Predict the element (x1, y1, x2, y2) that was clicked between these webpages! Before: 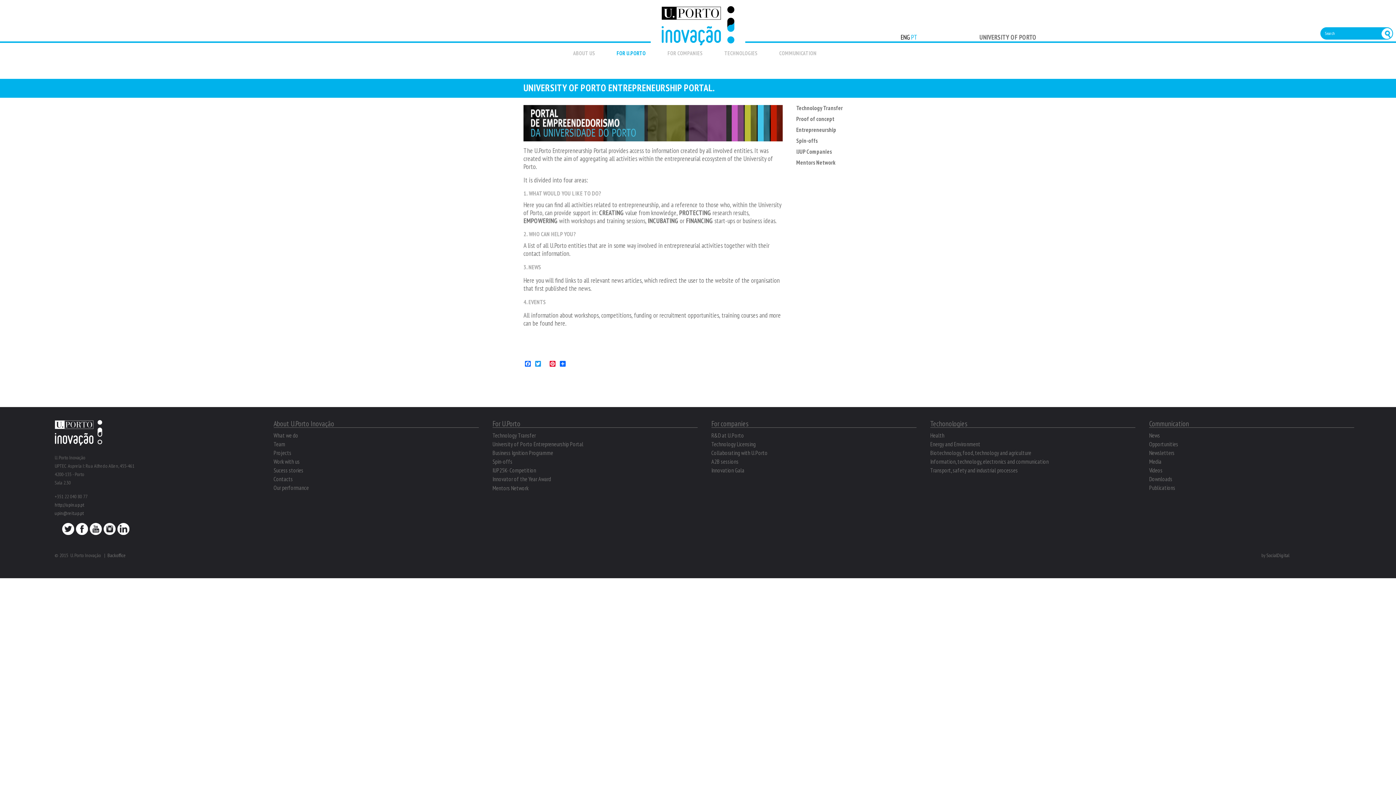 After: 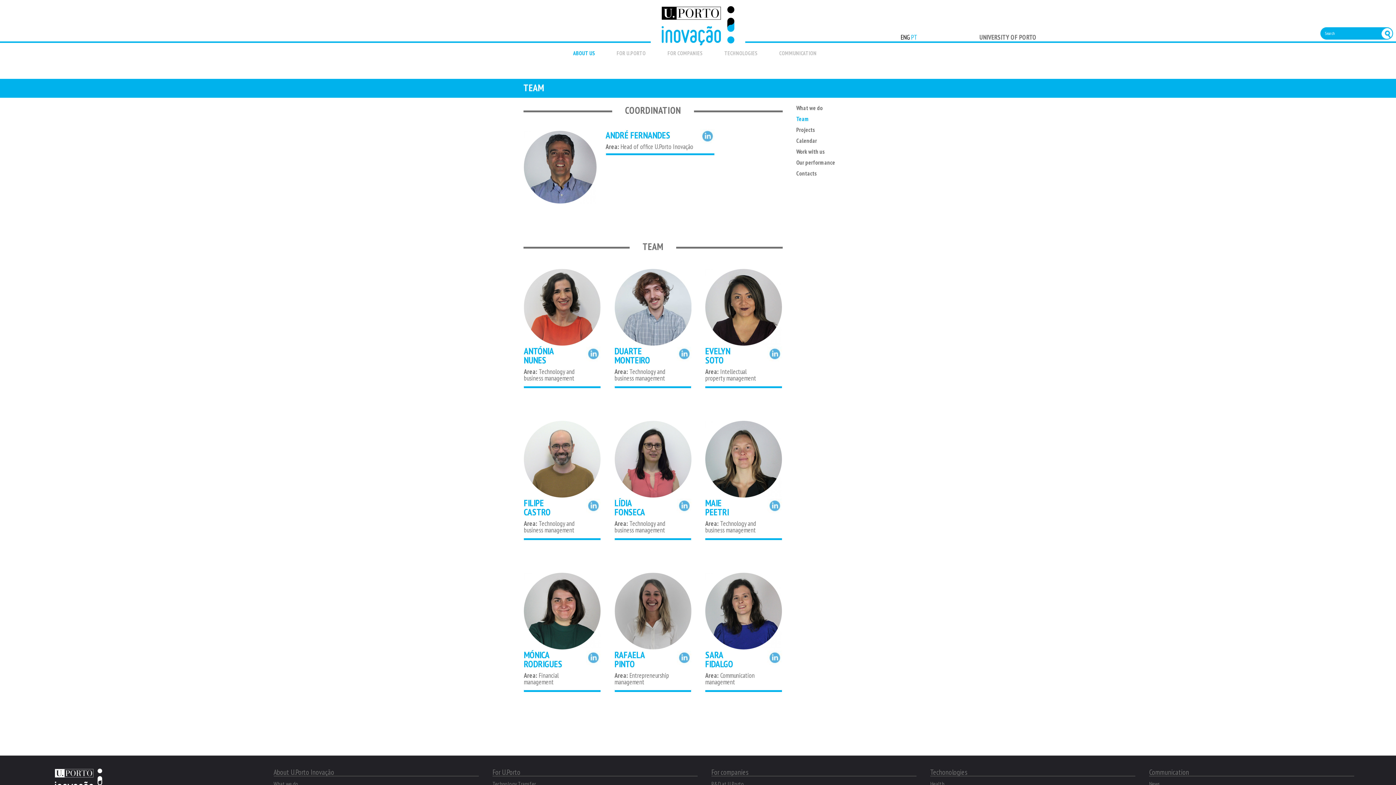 Action: label: Team bbox: (273, 440, 285, 447)